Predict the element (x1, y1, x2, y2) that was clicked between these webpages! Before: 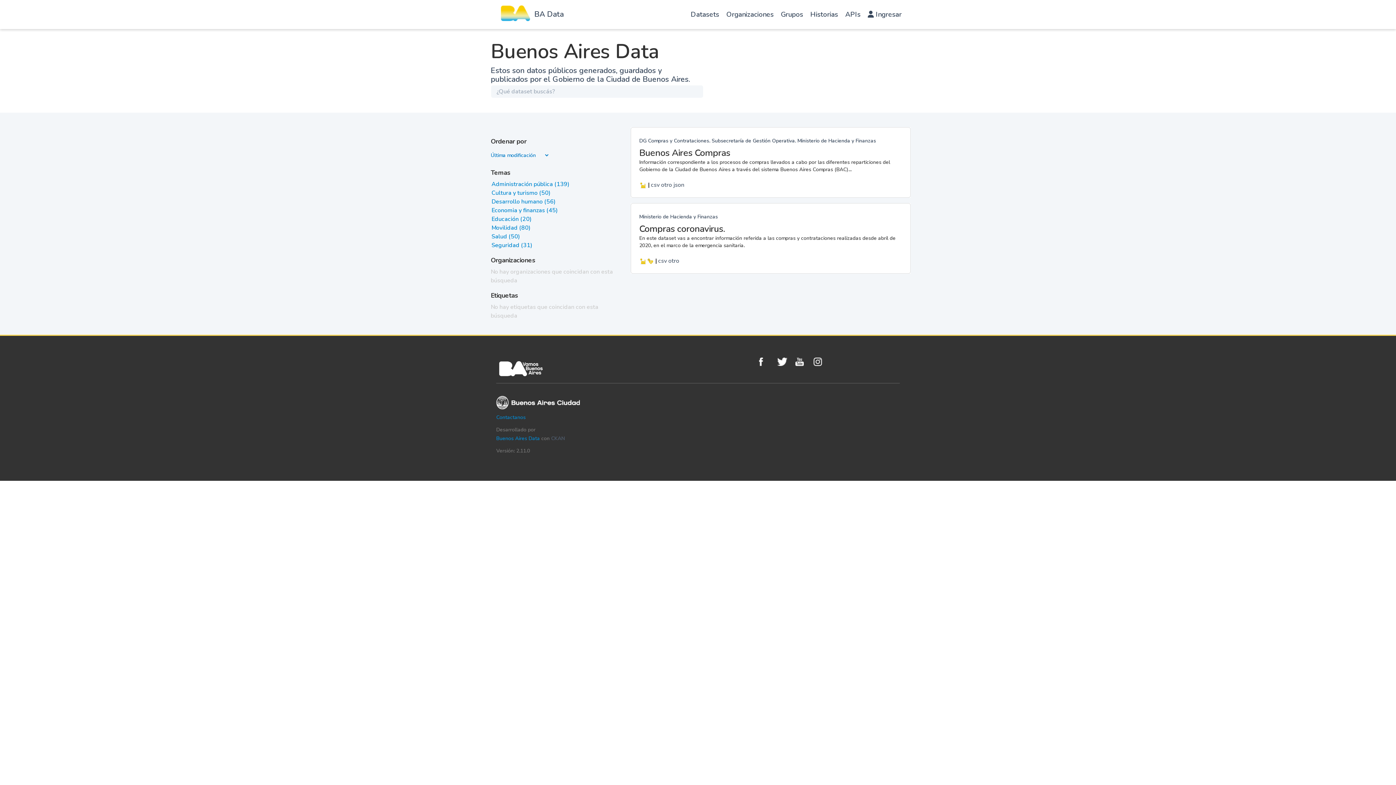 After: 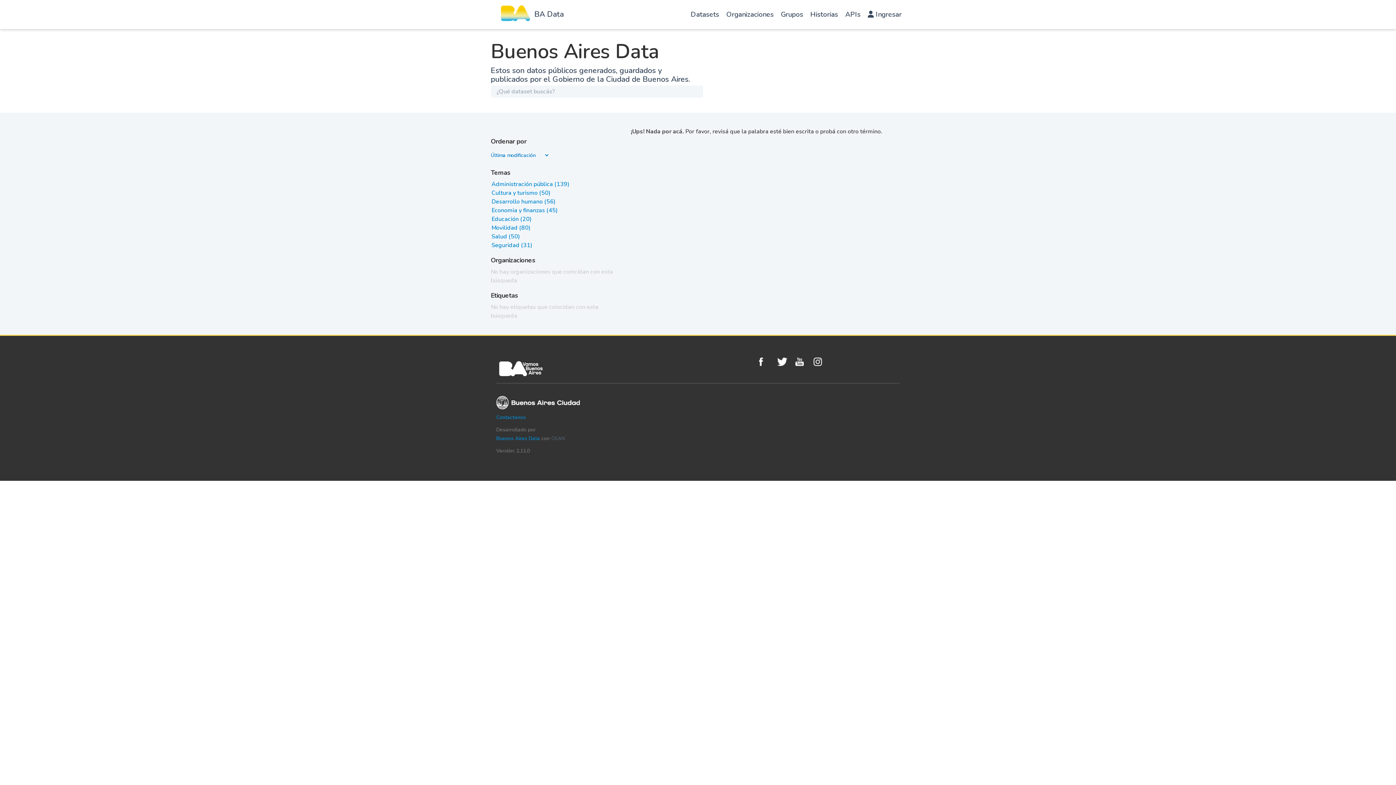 Action: label: Educación (20) bbox: (491, 215, 531, 223)